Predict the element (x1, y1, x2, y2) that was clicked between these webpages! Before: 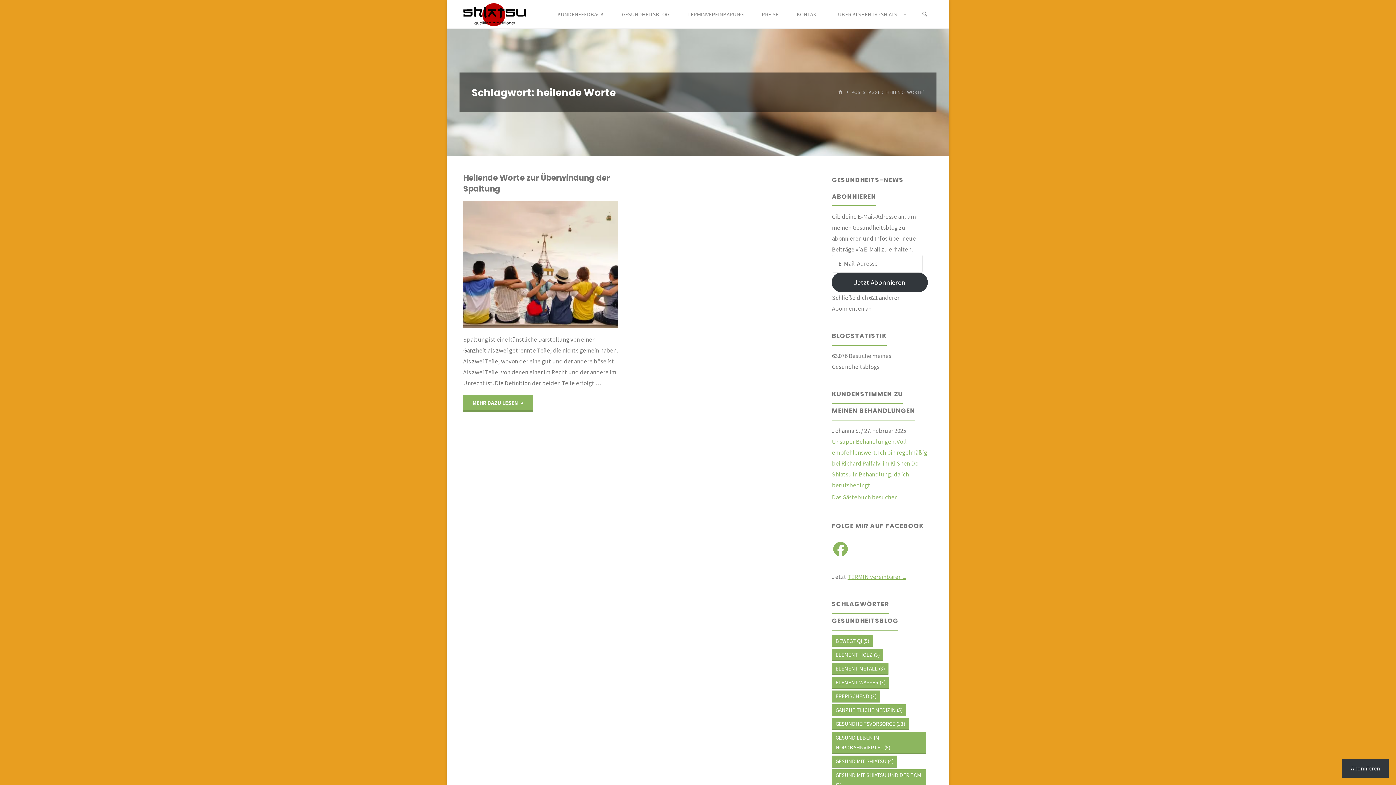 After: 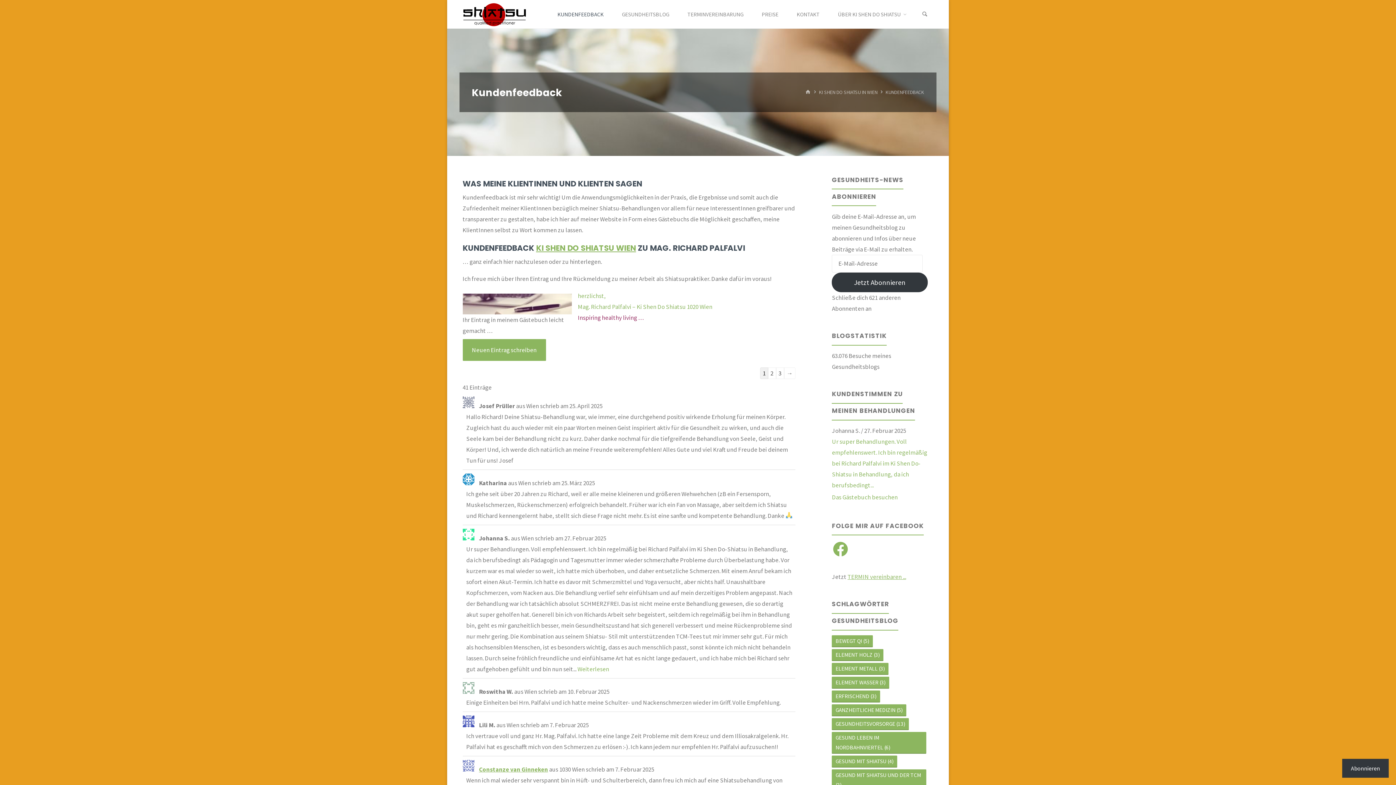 Action: label: KUNDENFEEDBACK bbox: (556, 0, 604, 28)